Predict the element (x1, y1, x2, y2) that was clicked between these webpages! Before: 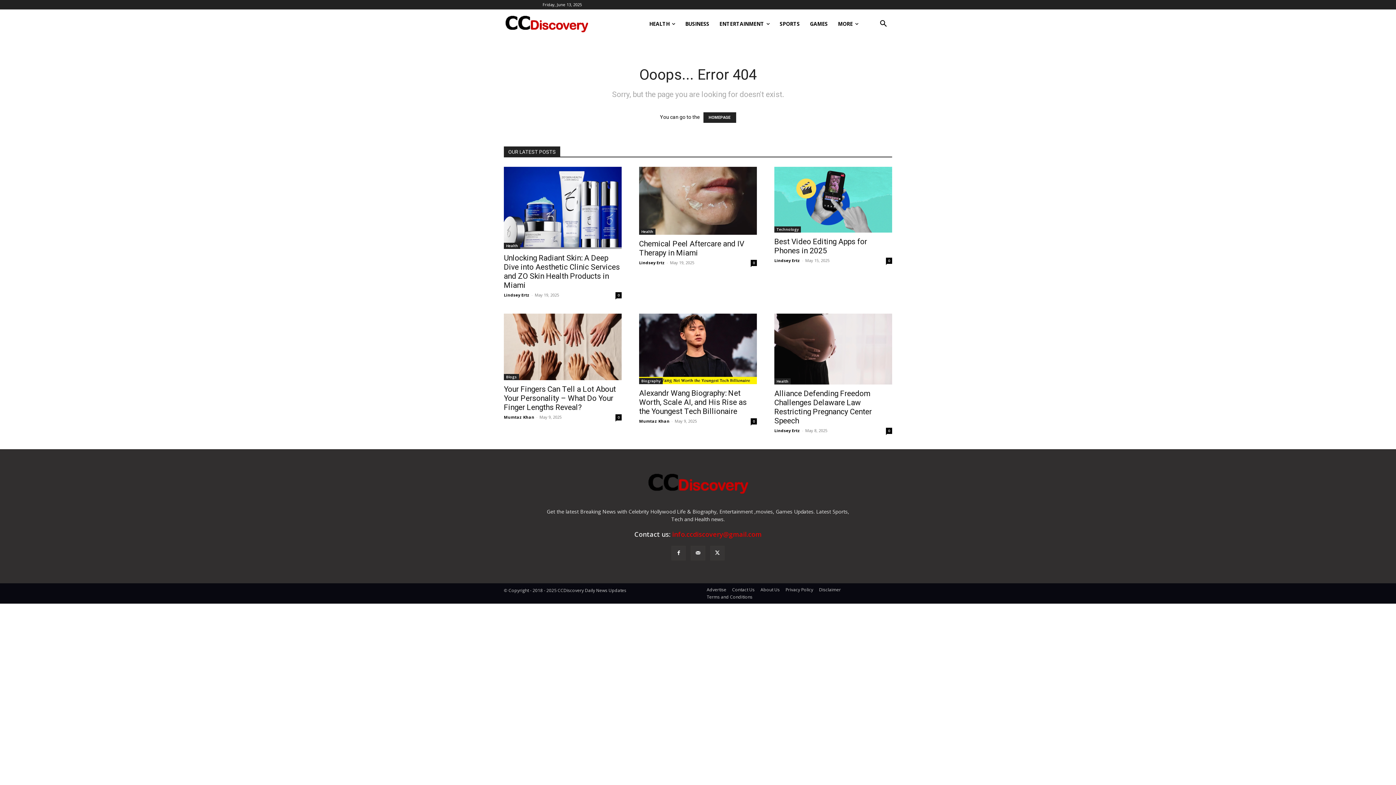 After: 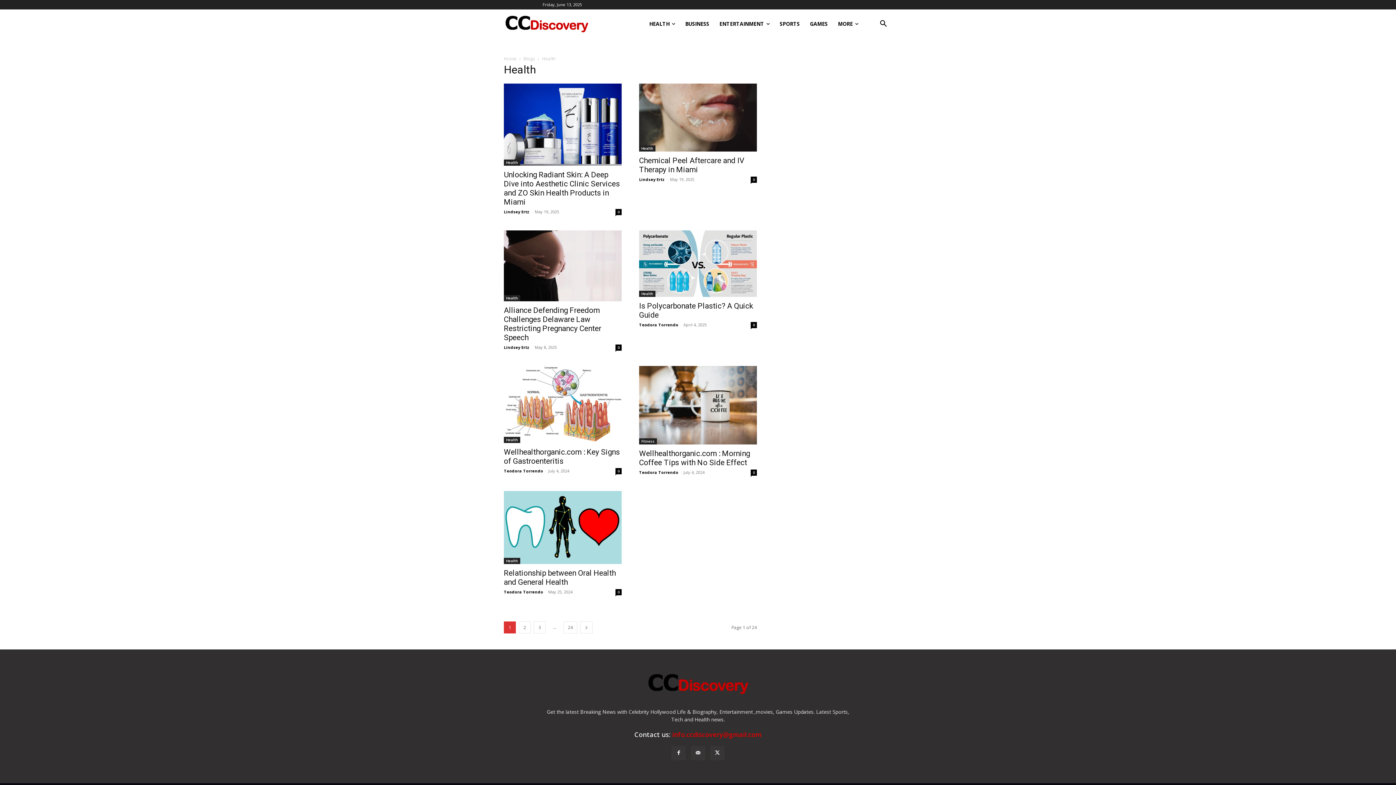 Action: bbox: (639, 228, 655, 235) label: Health